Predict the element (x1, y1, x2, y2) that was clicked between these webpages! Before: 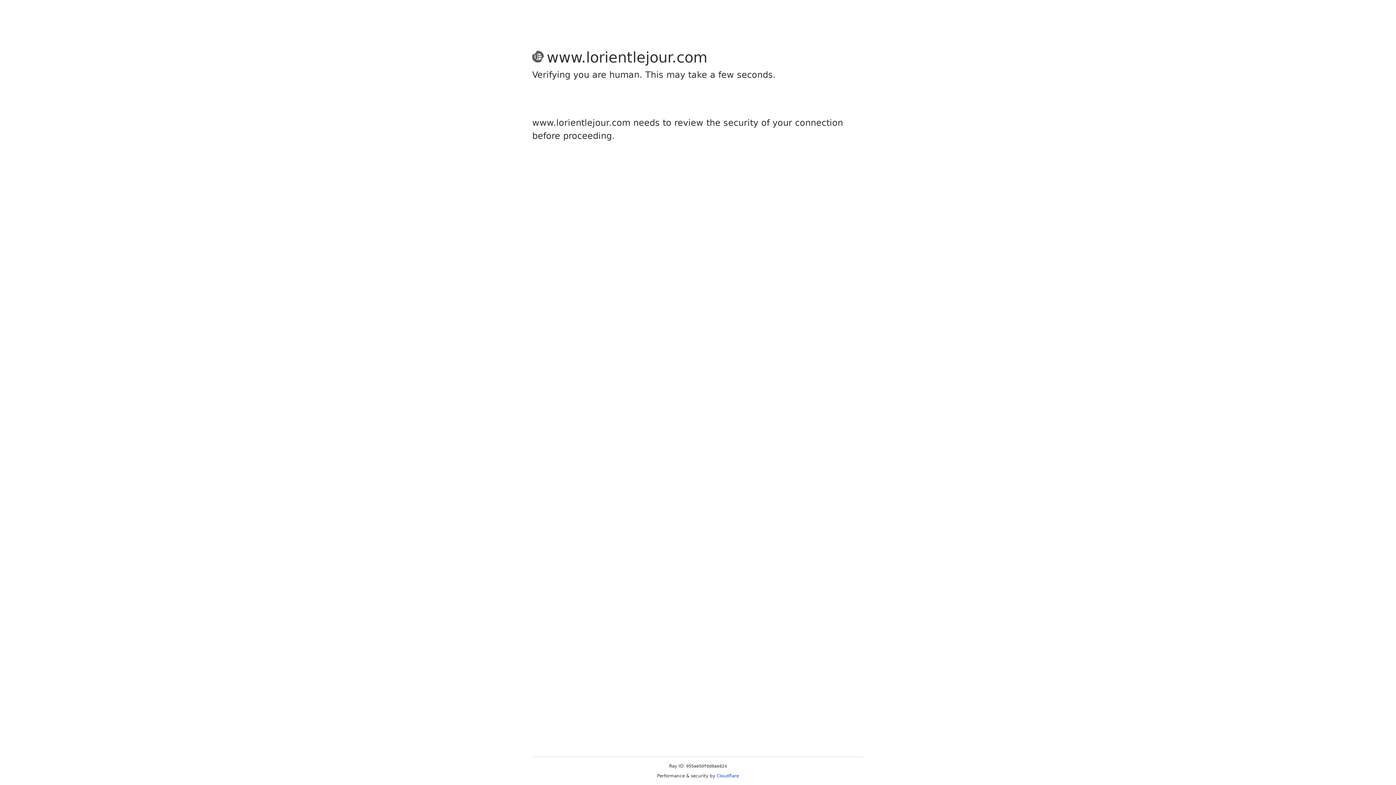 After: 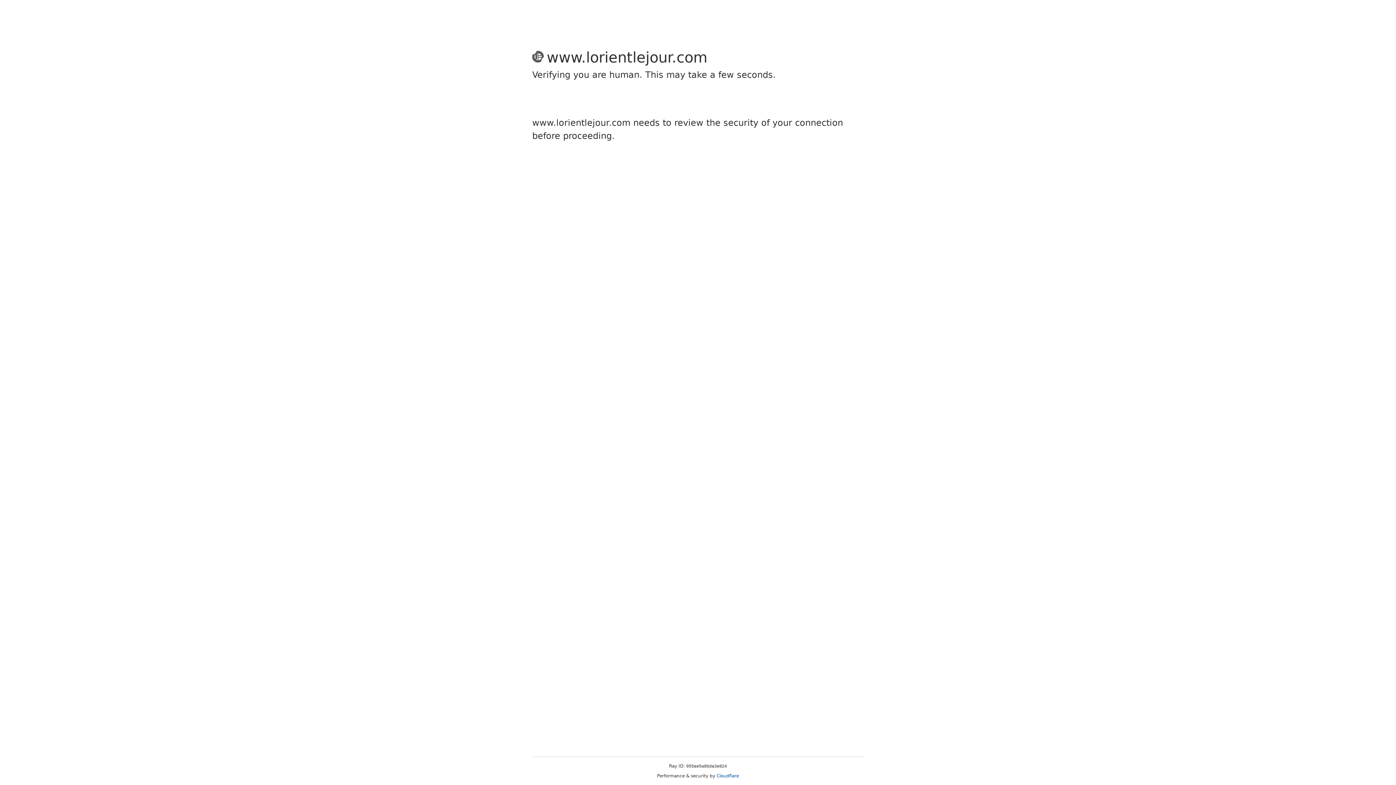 Action: bbox: (716, 773, 739, 778) label: Cloudflare